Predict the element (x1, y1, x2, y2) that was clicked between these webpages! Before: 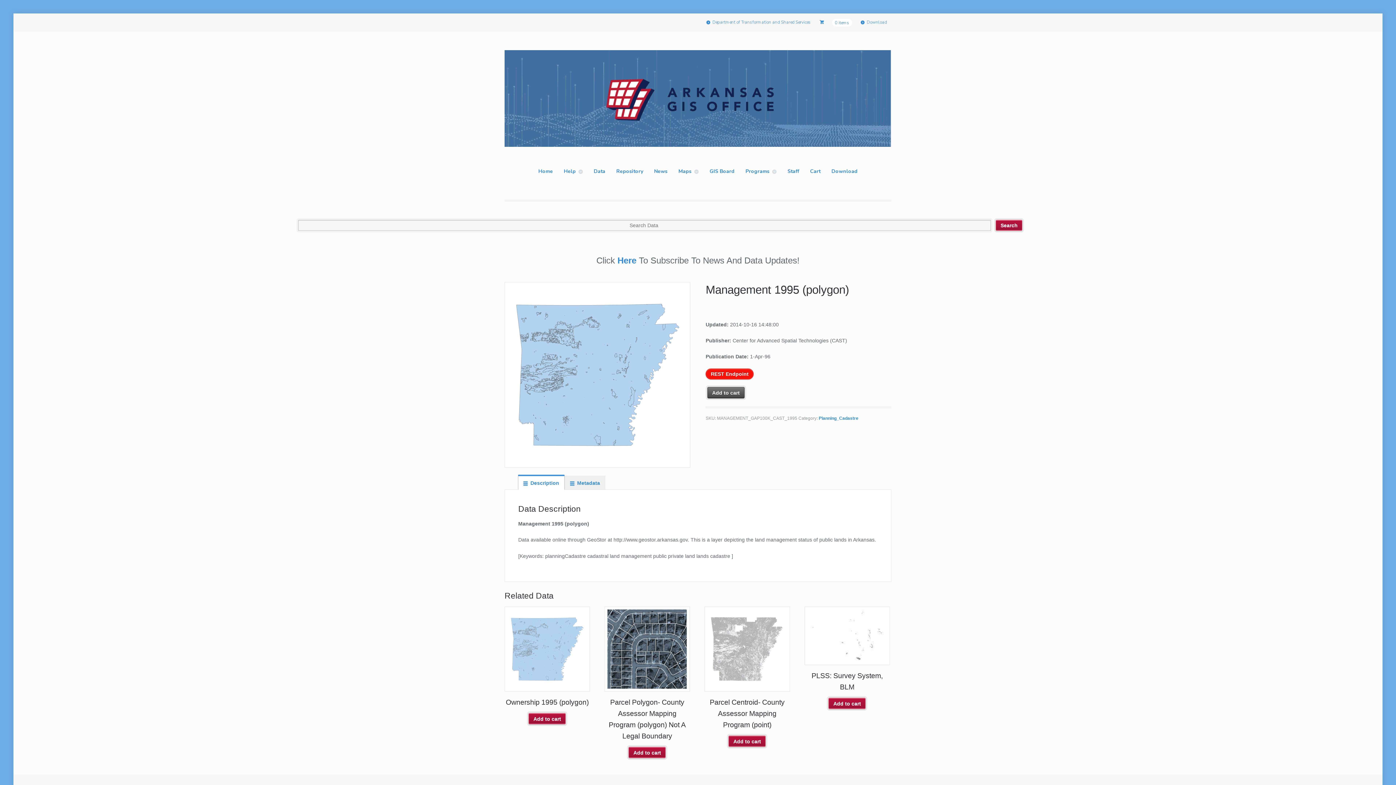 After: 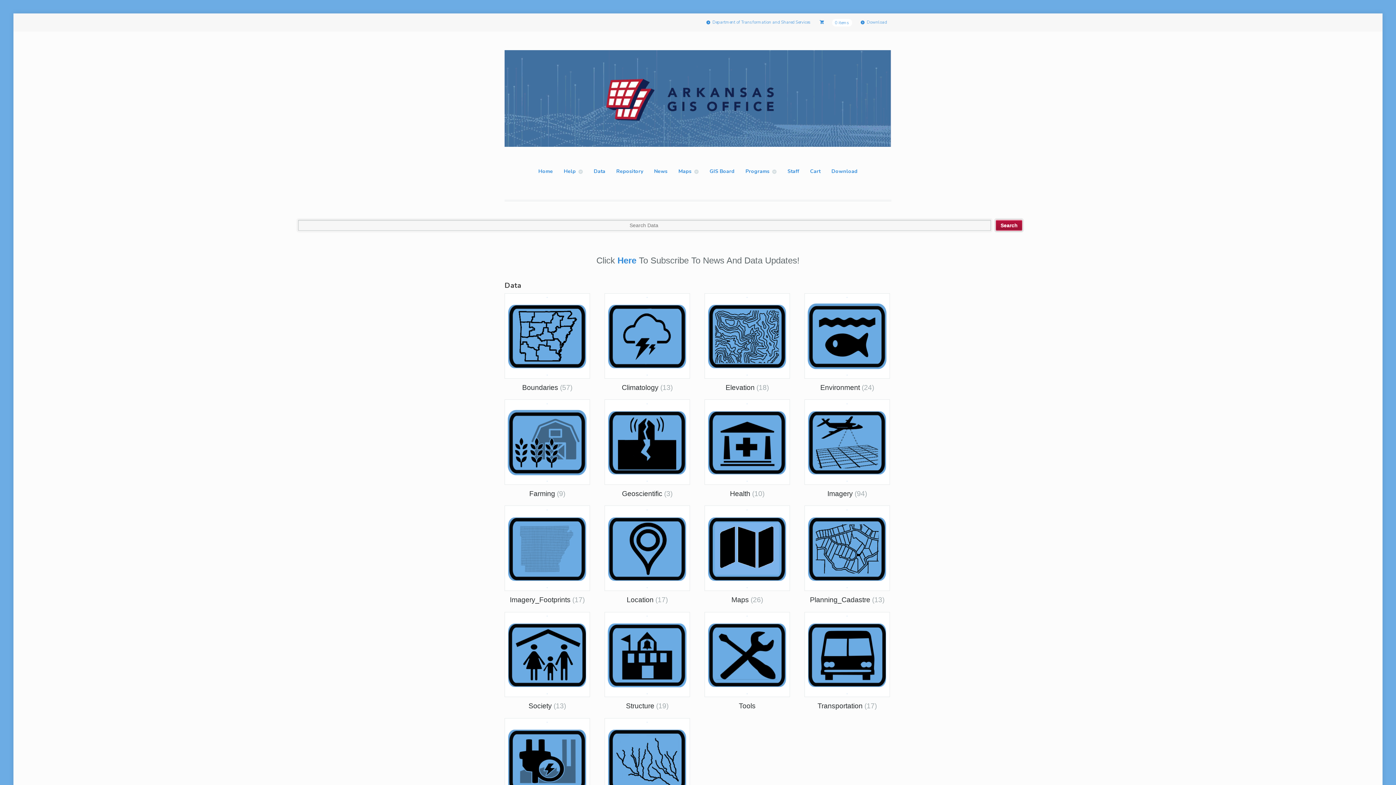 Action: bbox: (533, 164, 558, 178) label: Home